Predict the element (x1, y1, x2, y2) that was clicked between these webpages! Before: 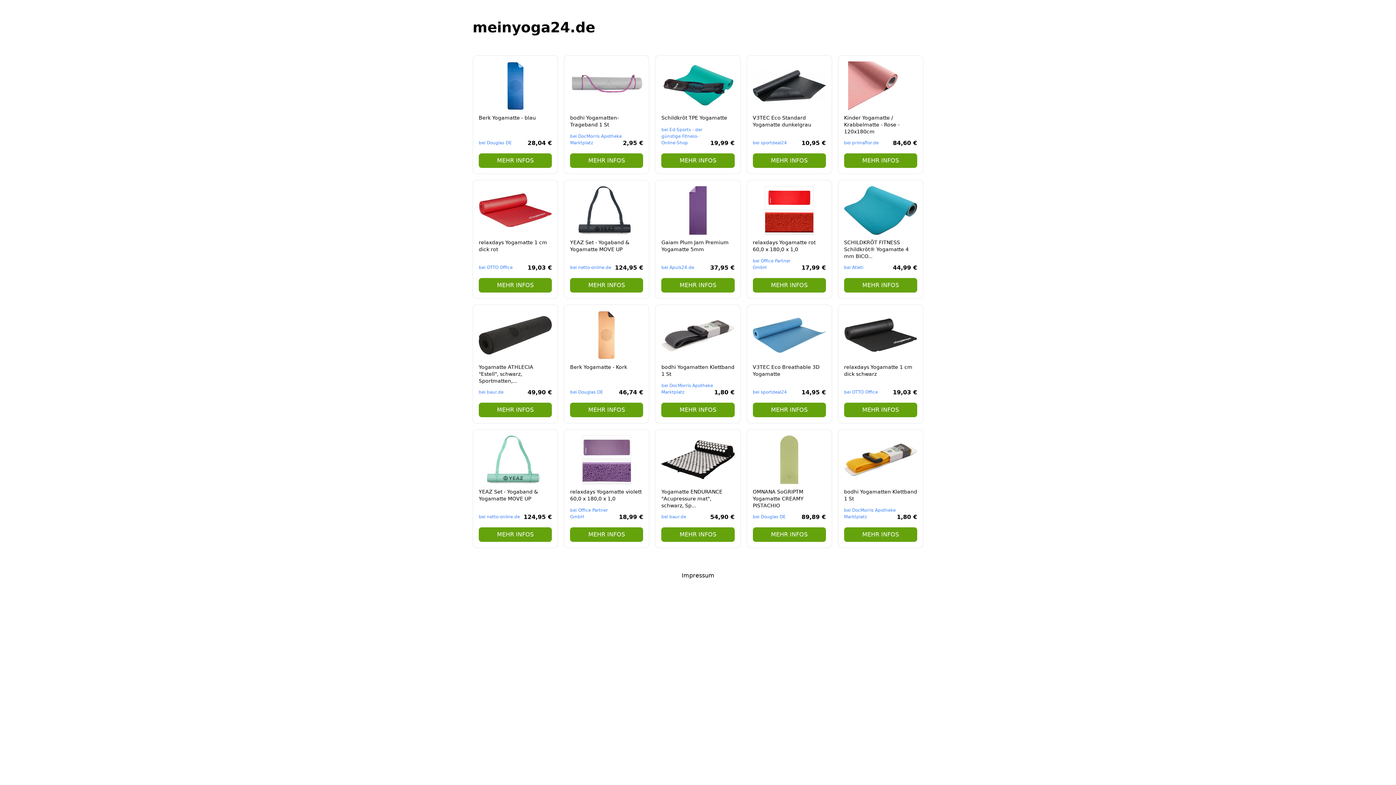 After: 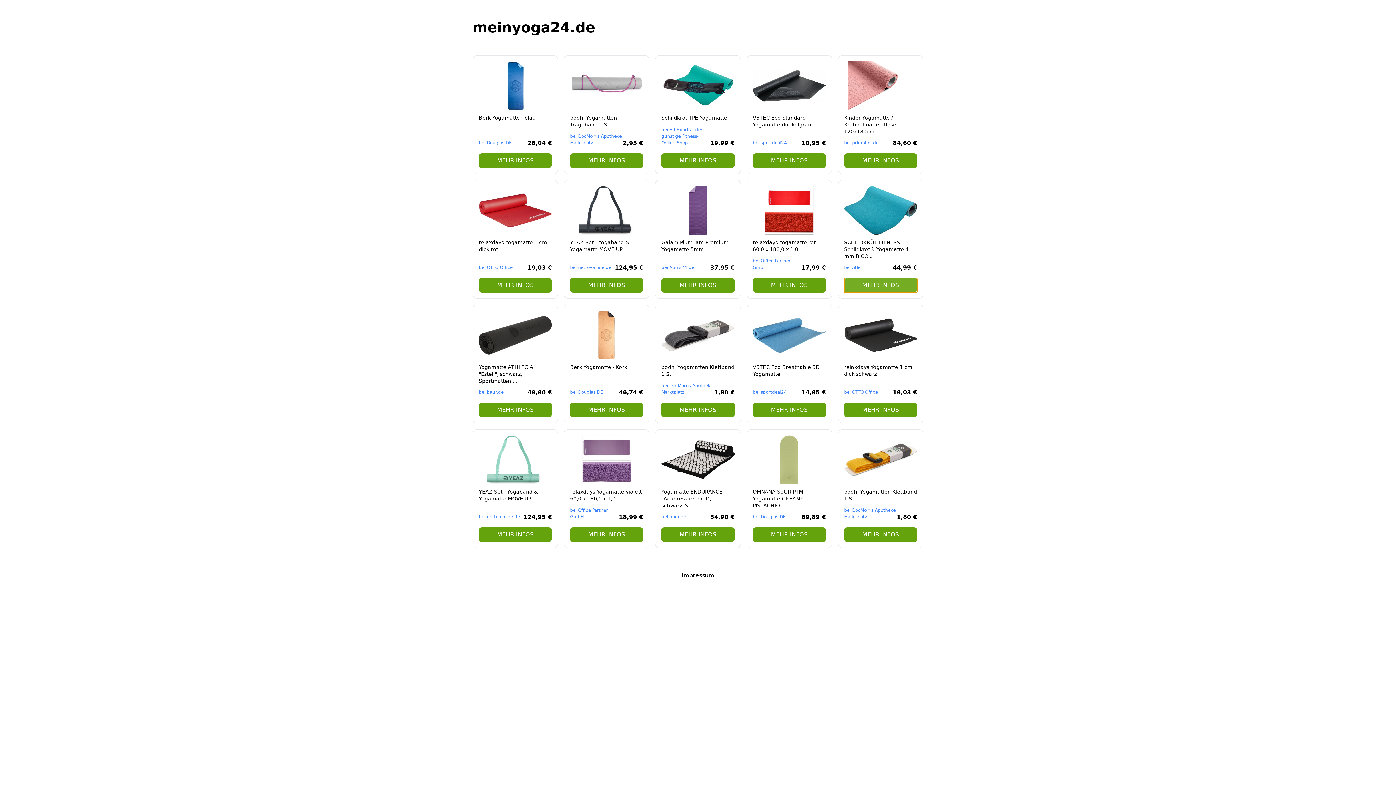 Action: label: MEHR INFOS bbox: (844, 278, 917, 292)